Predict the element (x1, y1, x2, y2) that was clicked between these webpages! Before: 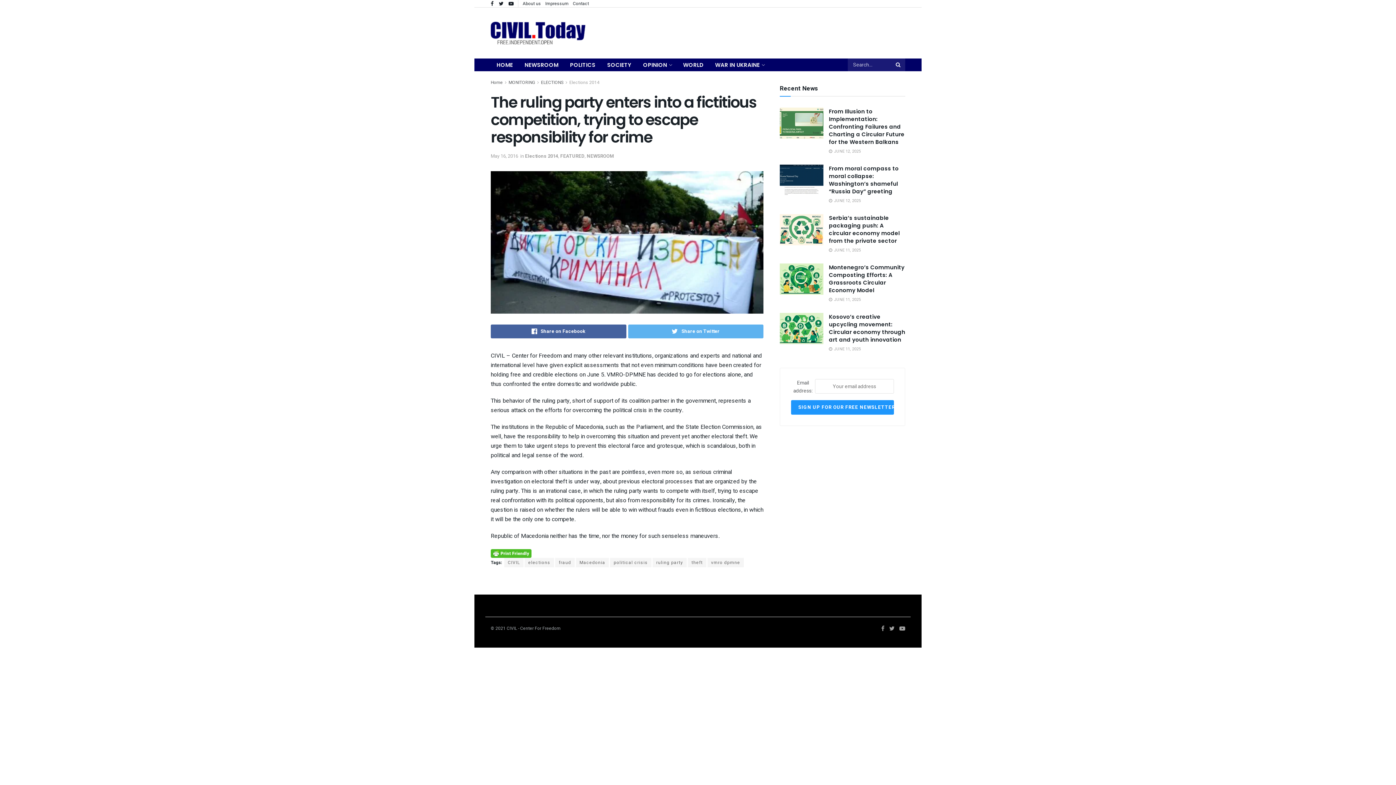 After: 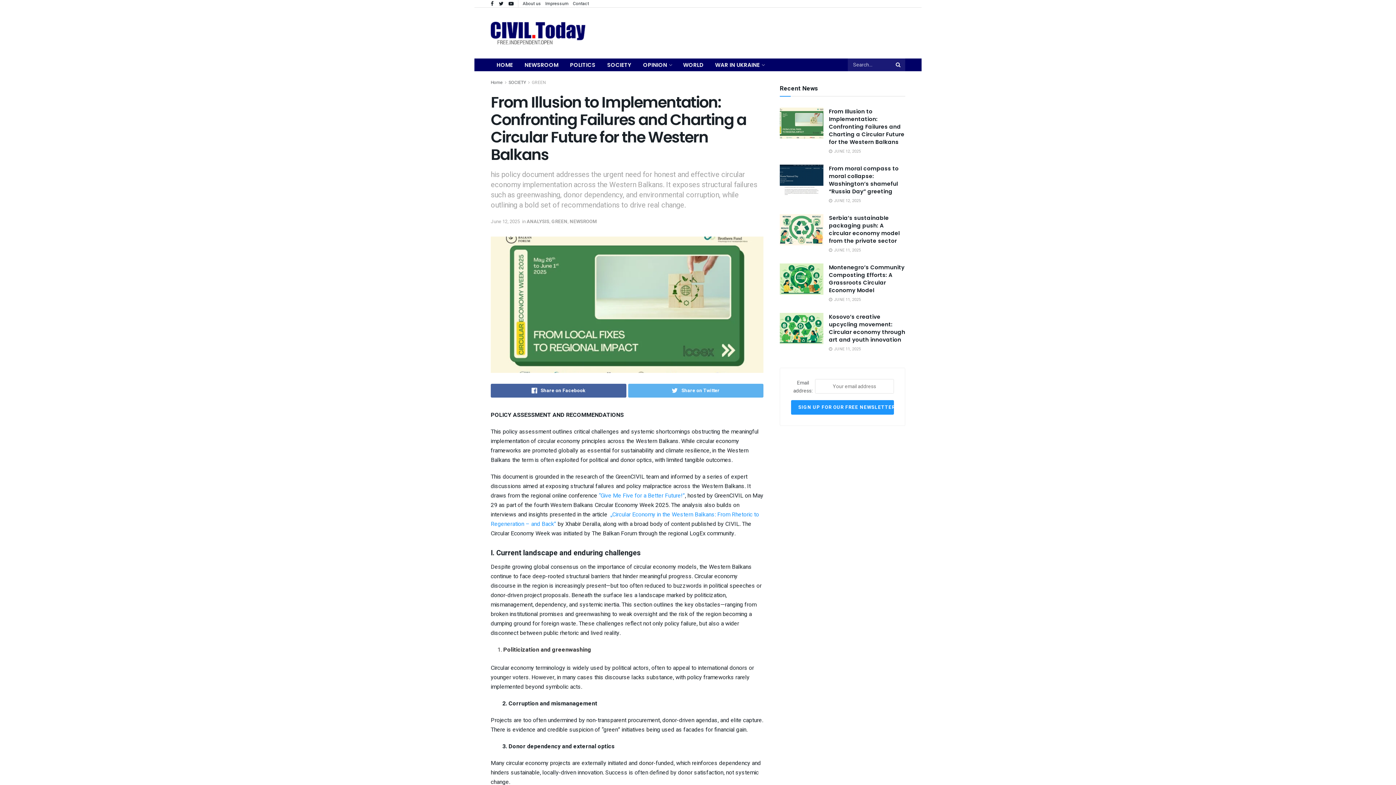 Action: bbox: (780, 107, 823, 138)